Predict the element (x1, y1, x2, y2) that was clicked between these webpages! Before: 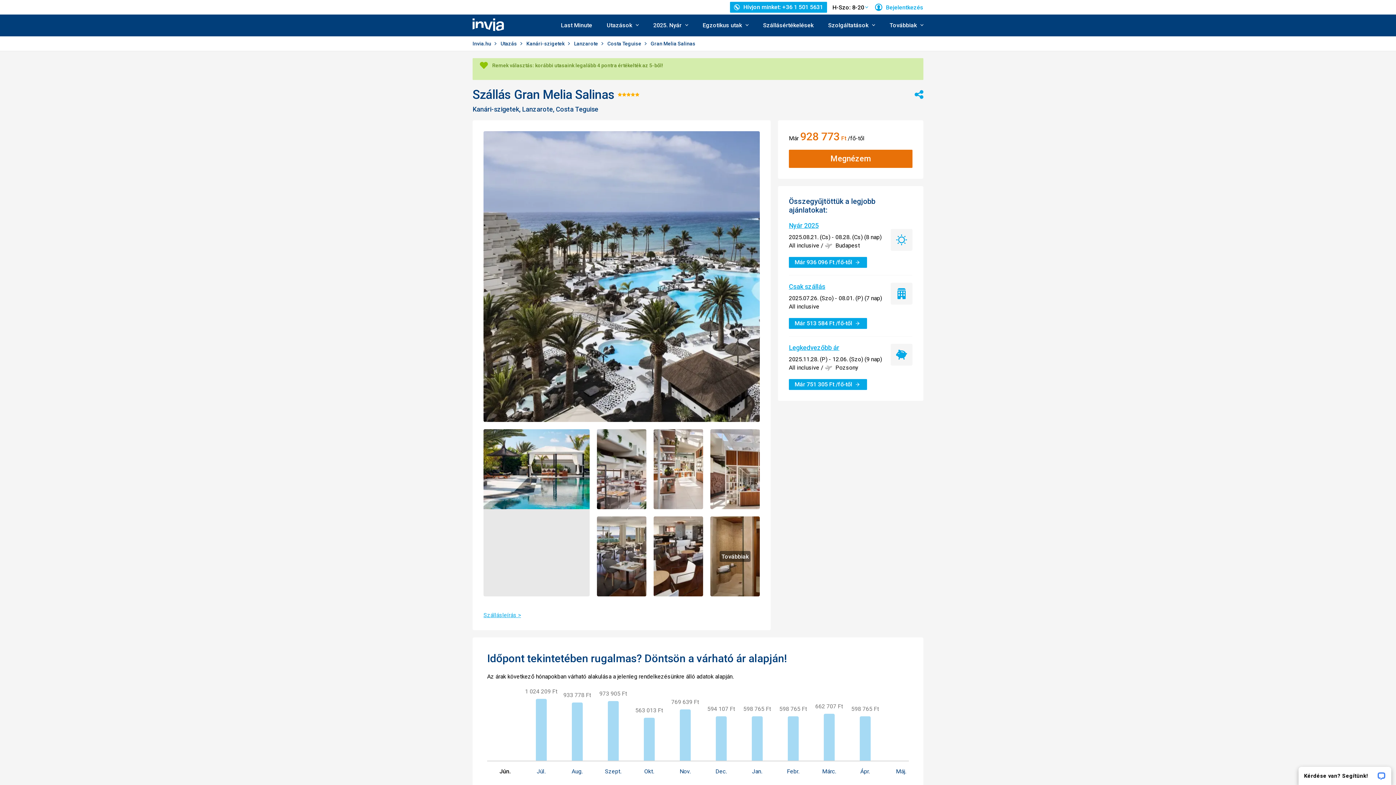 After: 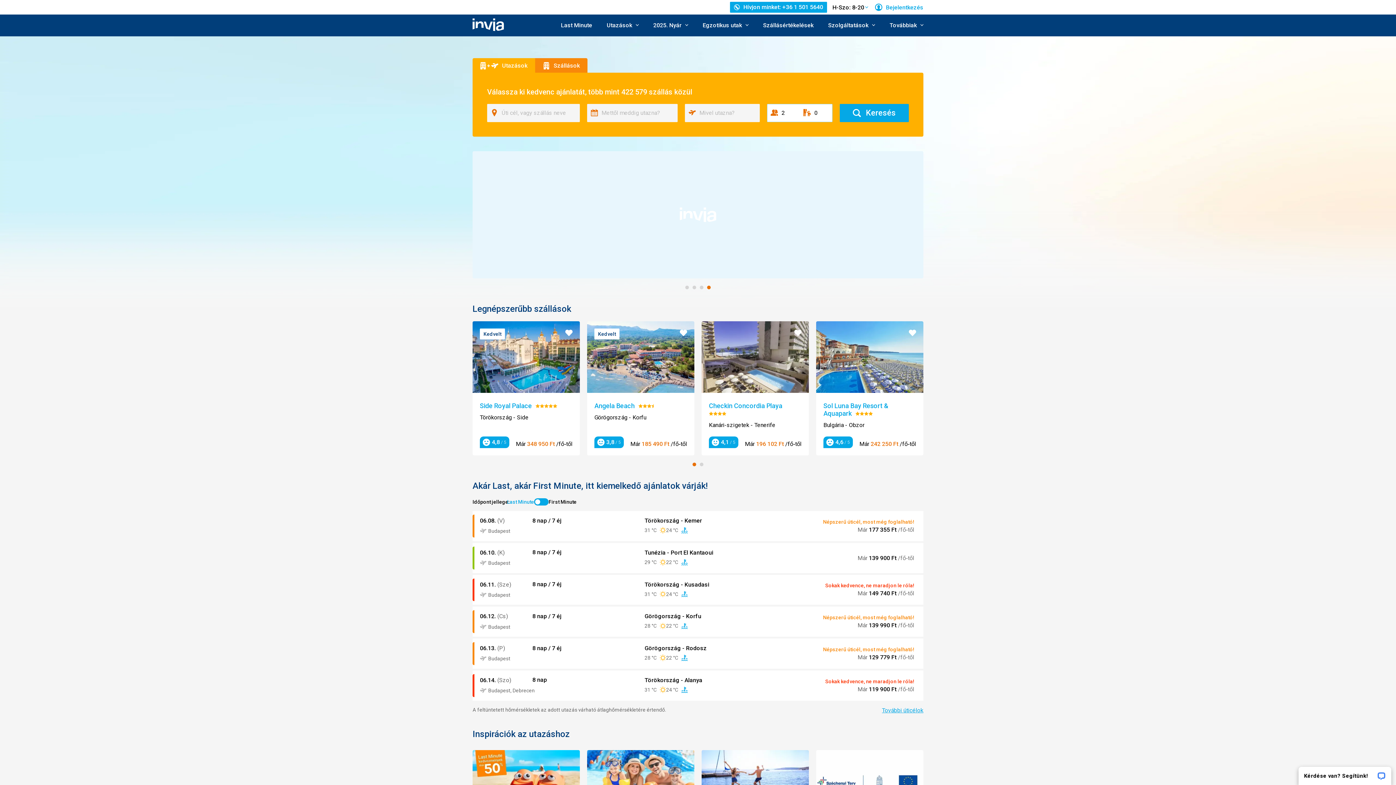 Action: label: Invia.hu bbox: (472, 14, 504, 36)